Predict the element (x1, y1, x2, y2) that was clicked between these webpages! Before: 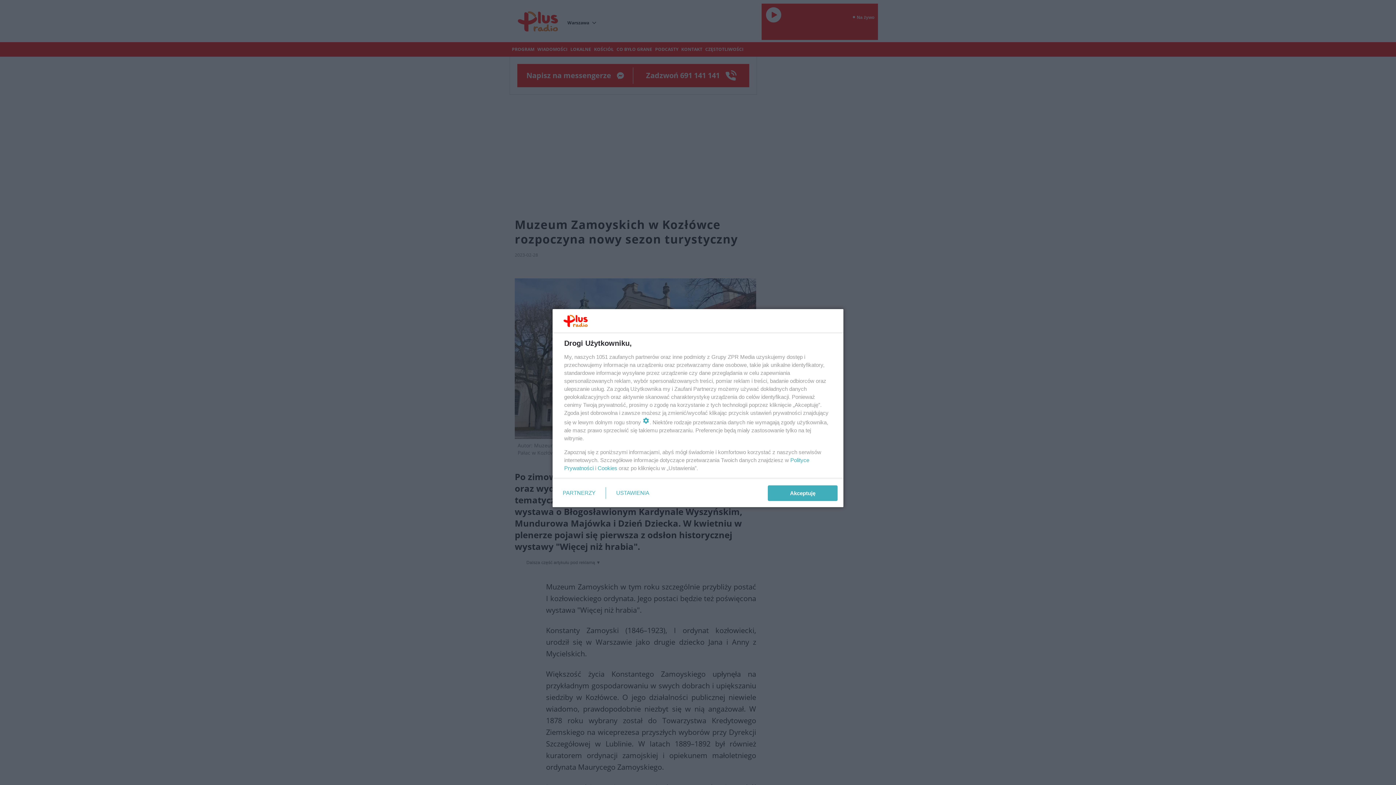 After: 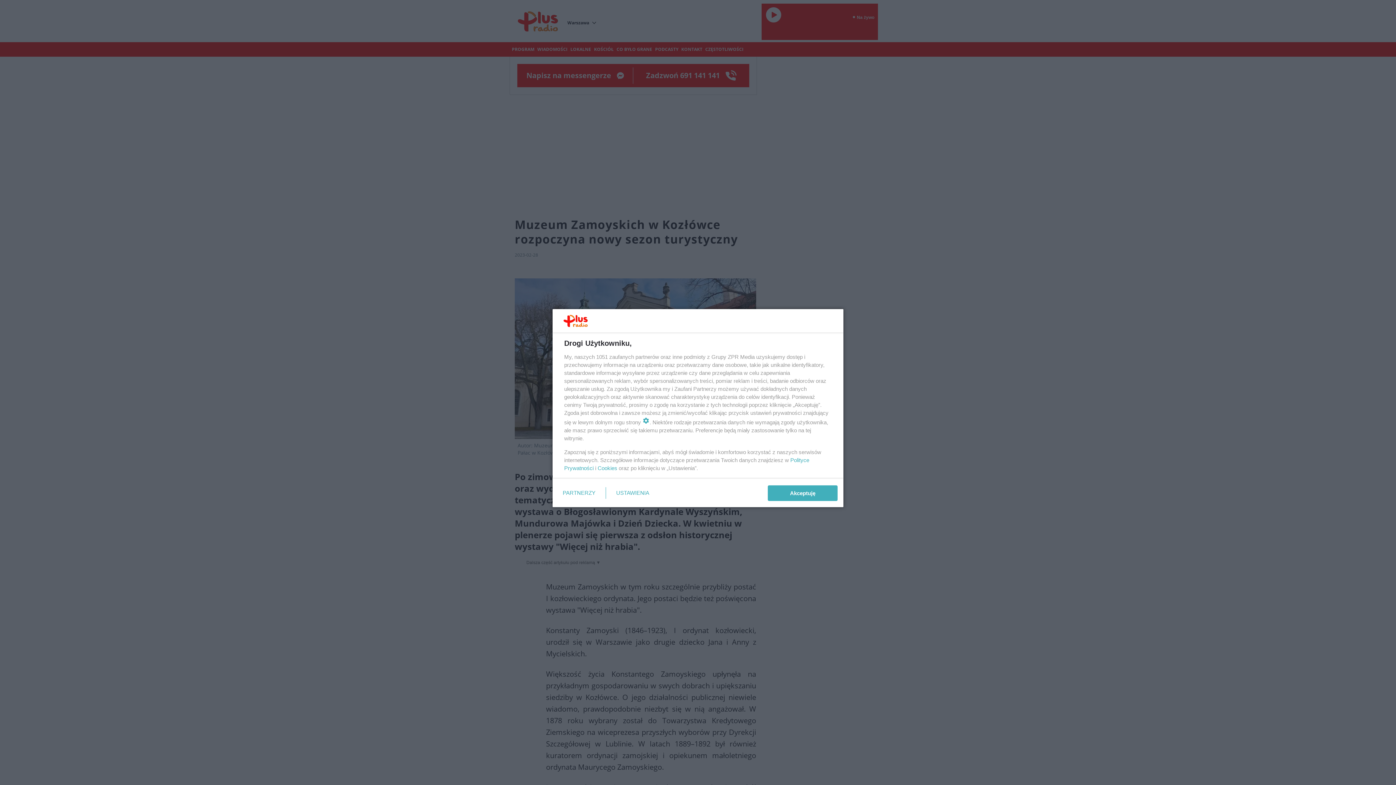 Action: label: Cookies bbox: (597, 465, 617, 471)